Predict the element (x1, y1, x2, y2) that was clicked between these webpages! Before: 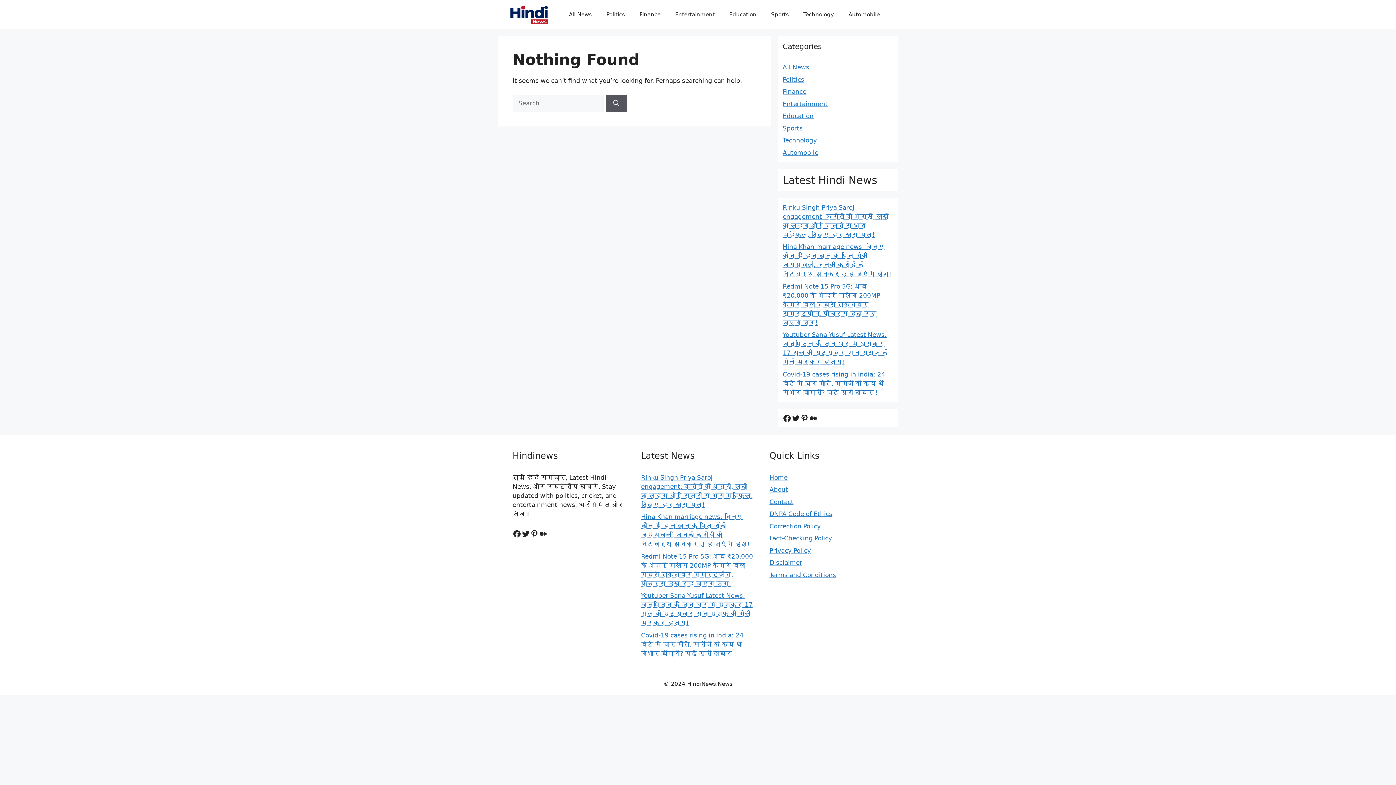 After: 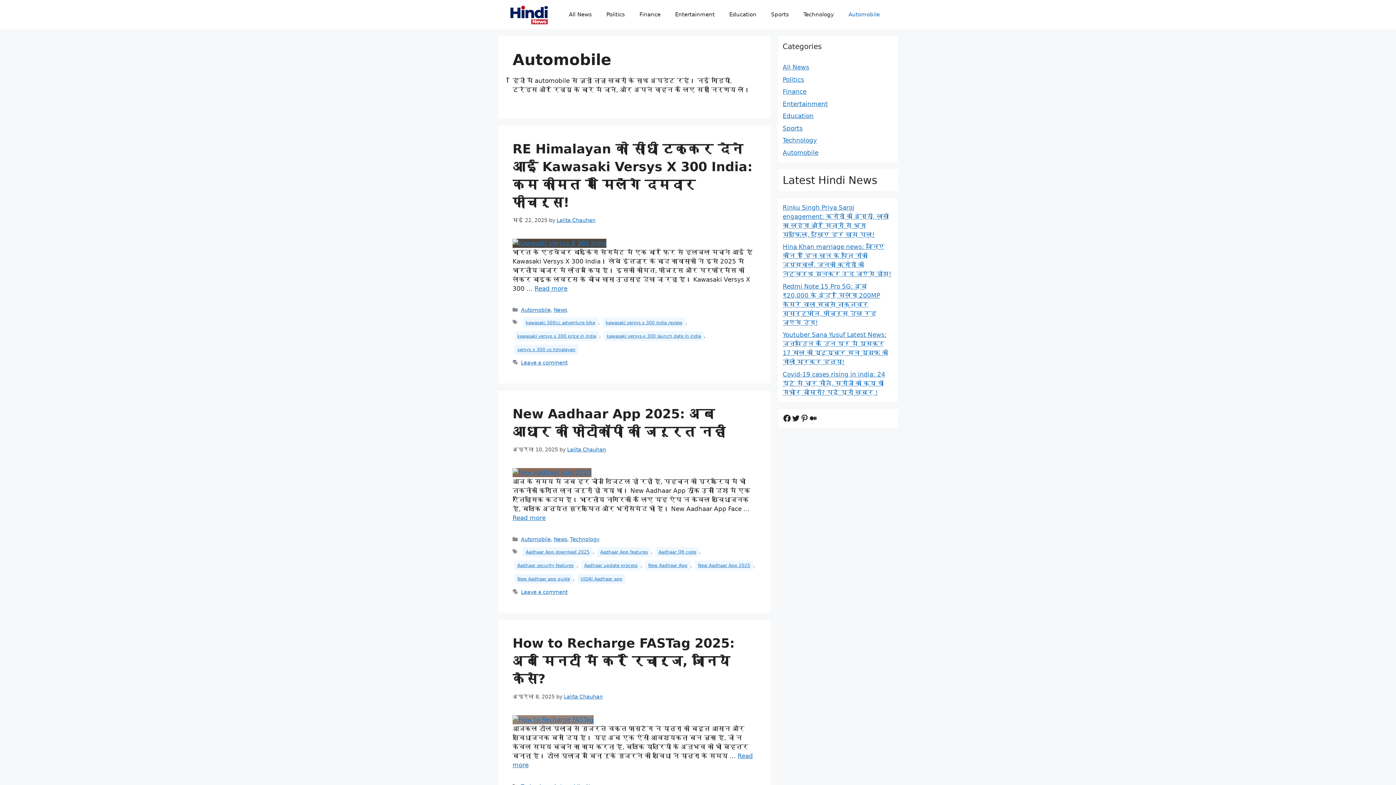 Action: label: Automobile bbox: (841, 3, 887, 25)